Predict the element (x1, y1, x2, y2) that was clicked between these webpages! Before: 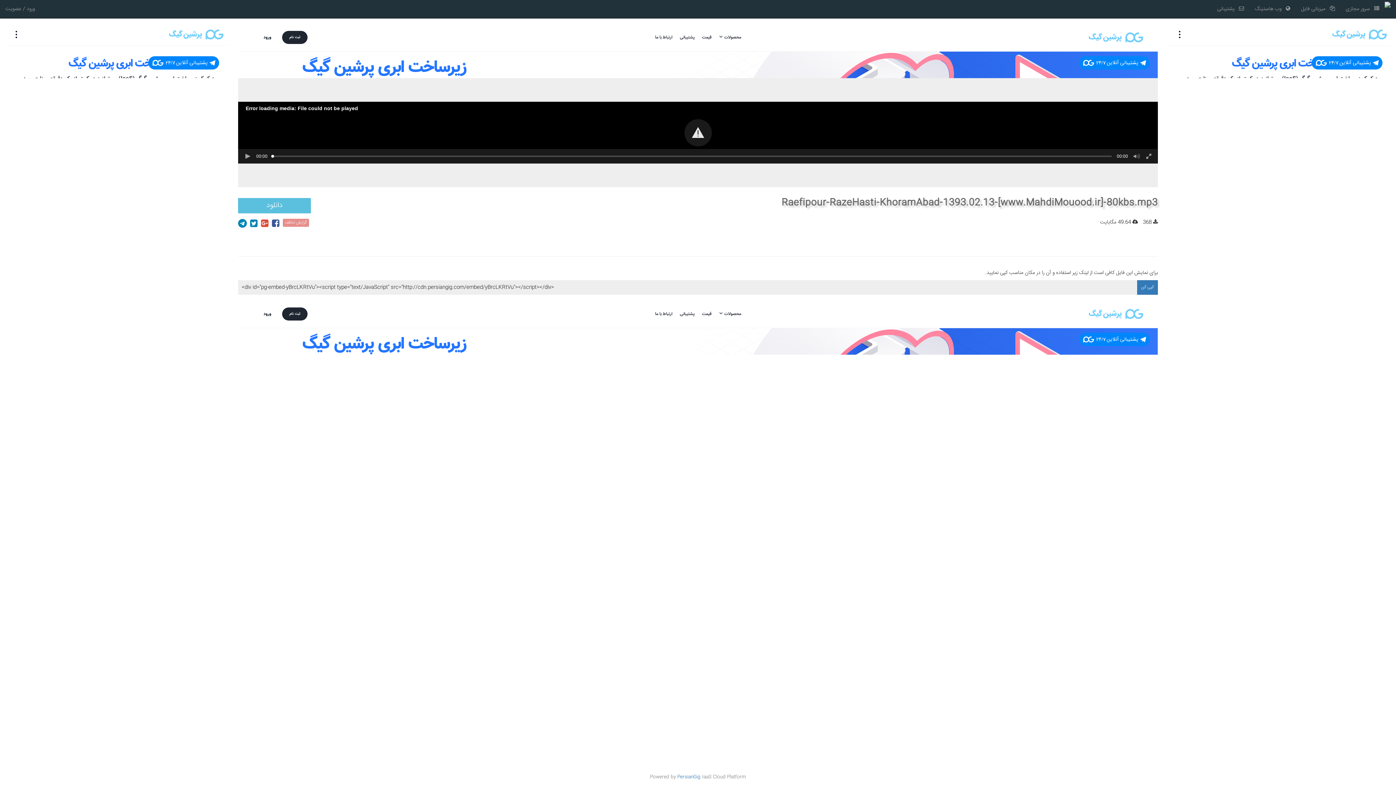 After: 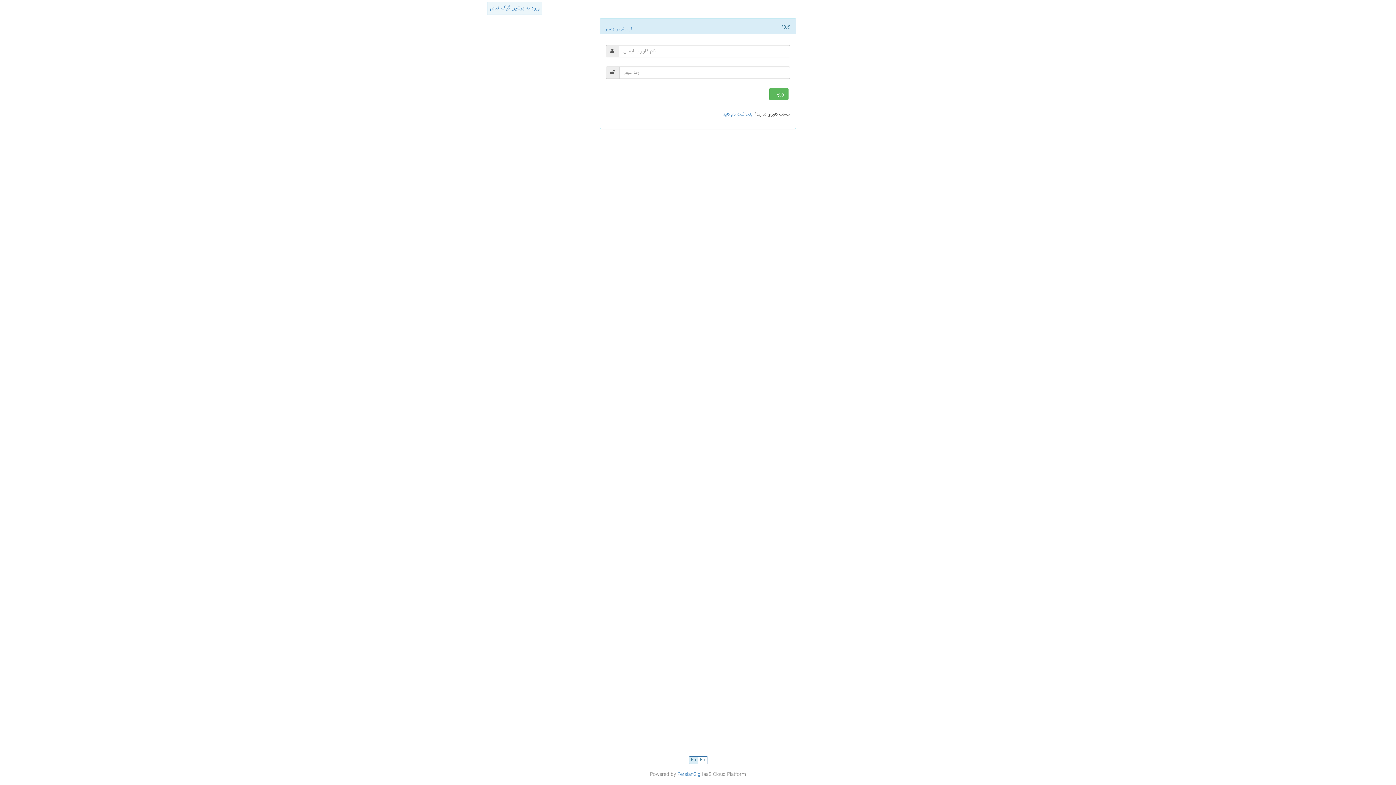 Action: label: ورود / عضویت bbox: (0, 0, 40, 18)